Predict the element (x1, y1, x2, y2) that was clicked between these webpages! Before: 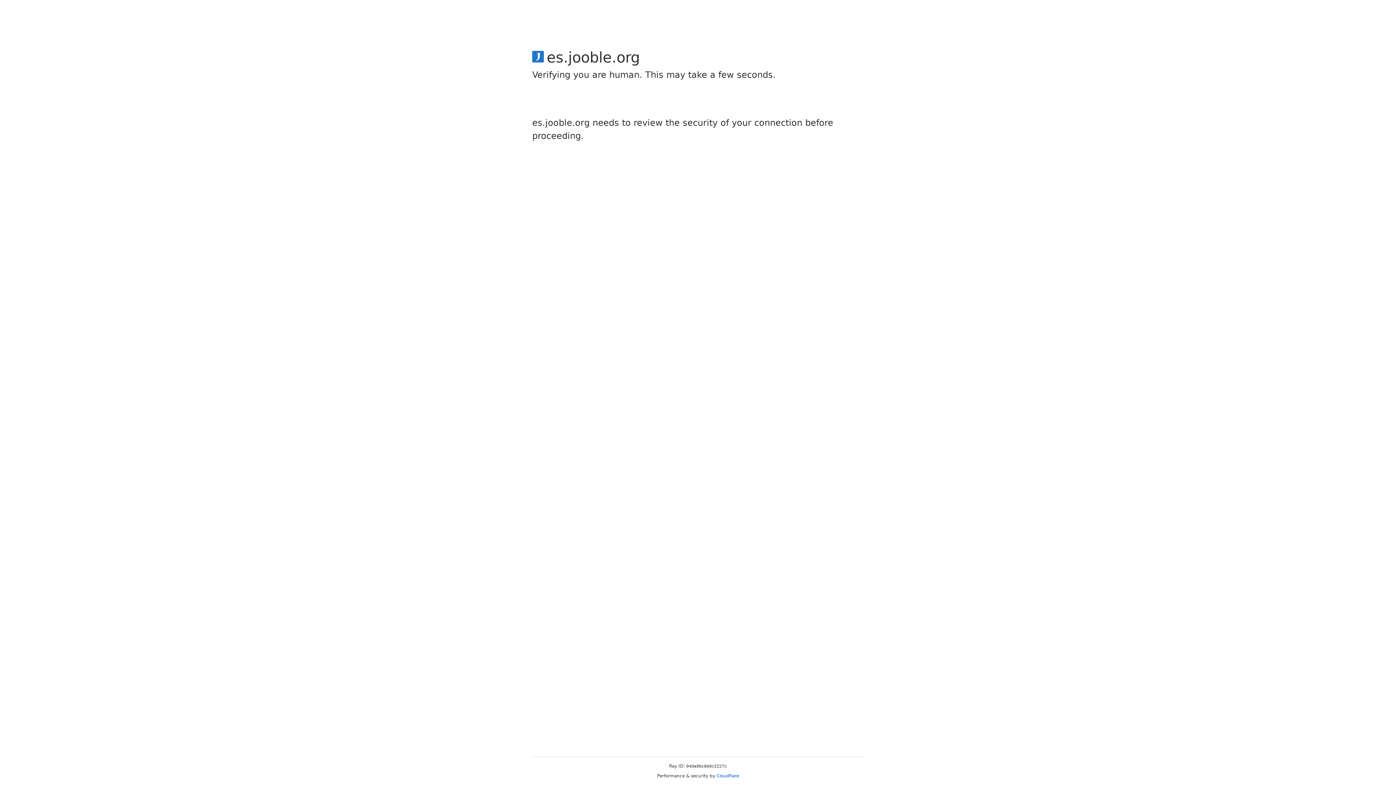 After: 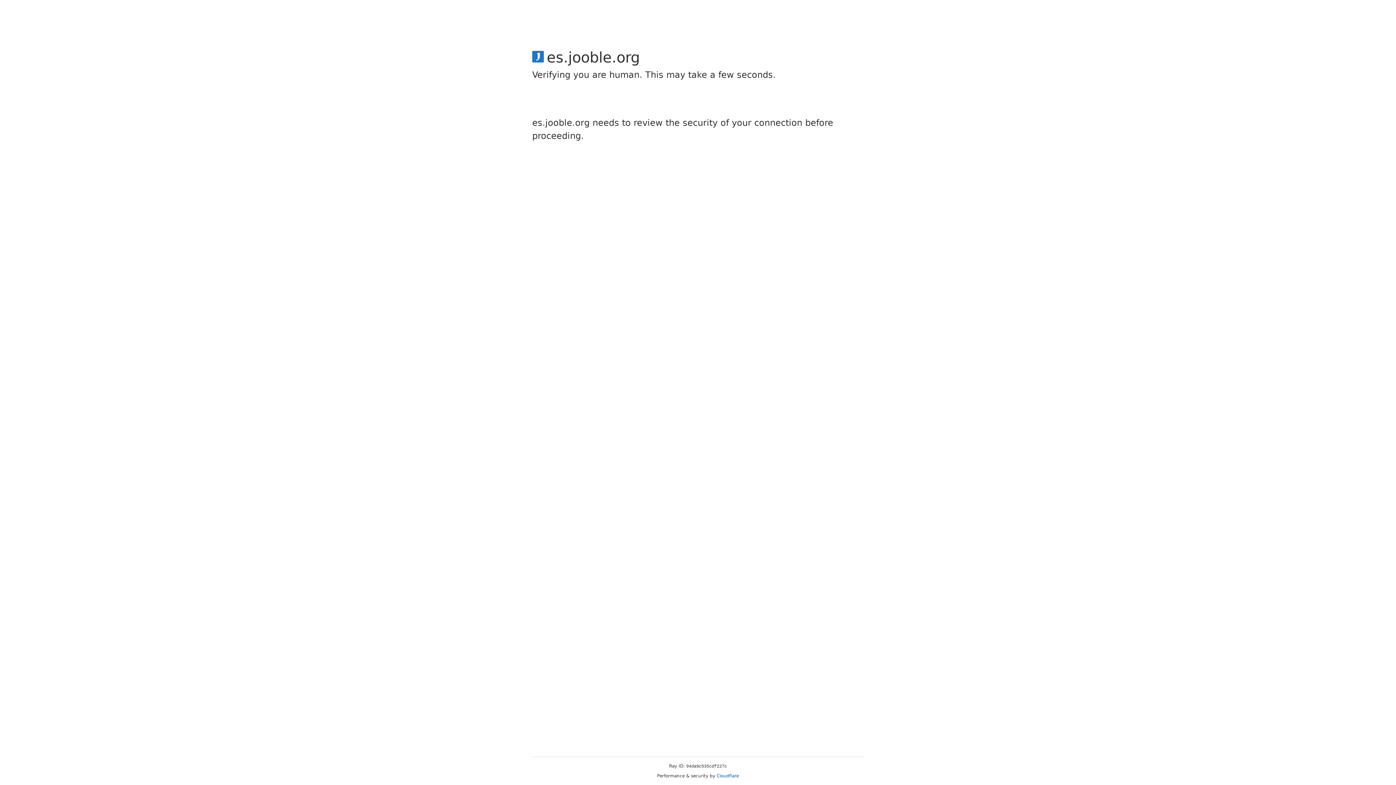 Action: label: Cloudflare bbox: (716, 773, 739, 778)